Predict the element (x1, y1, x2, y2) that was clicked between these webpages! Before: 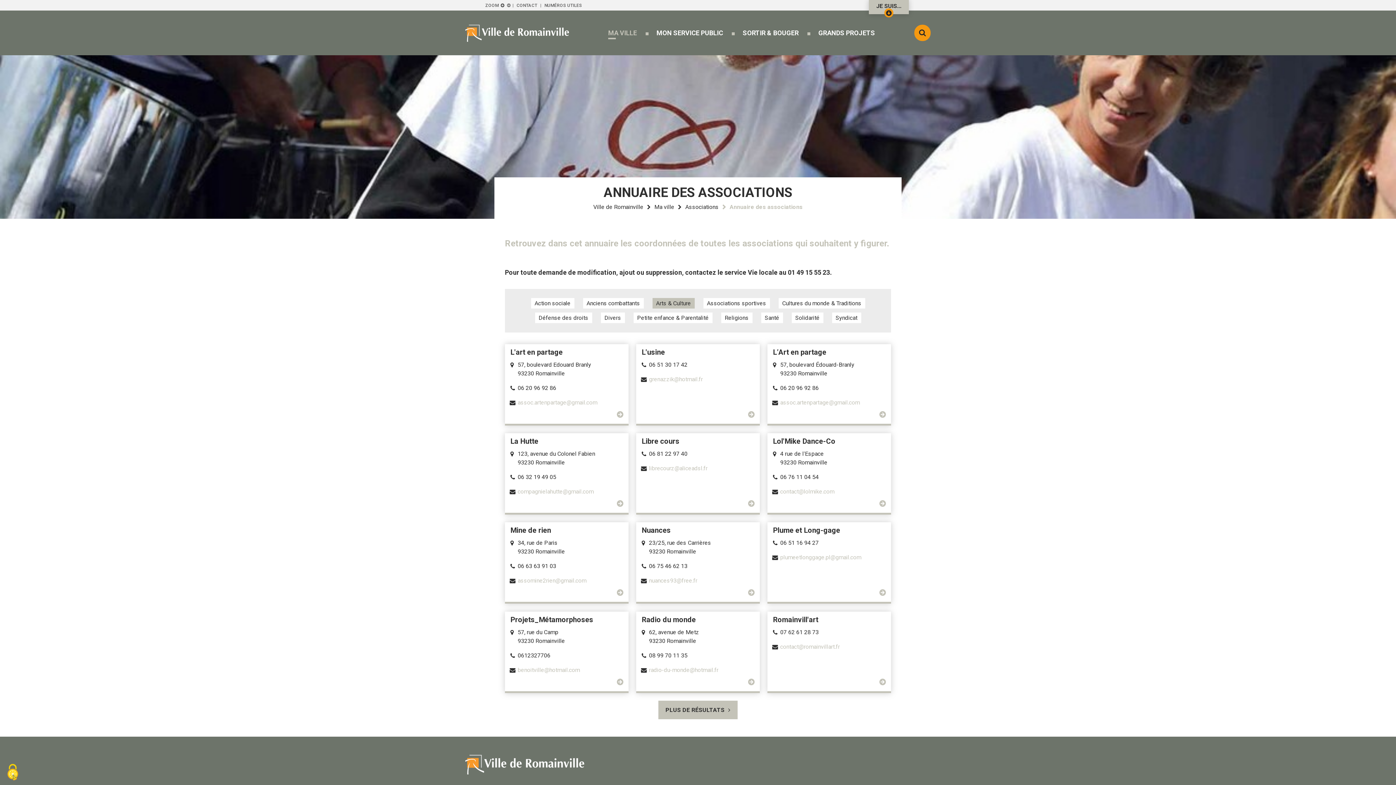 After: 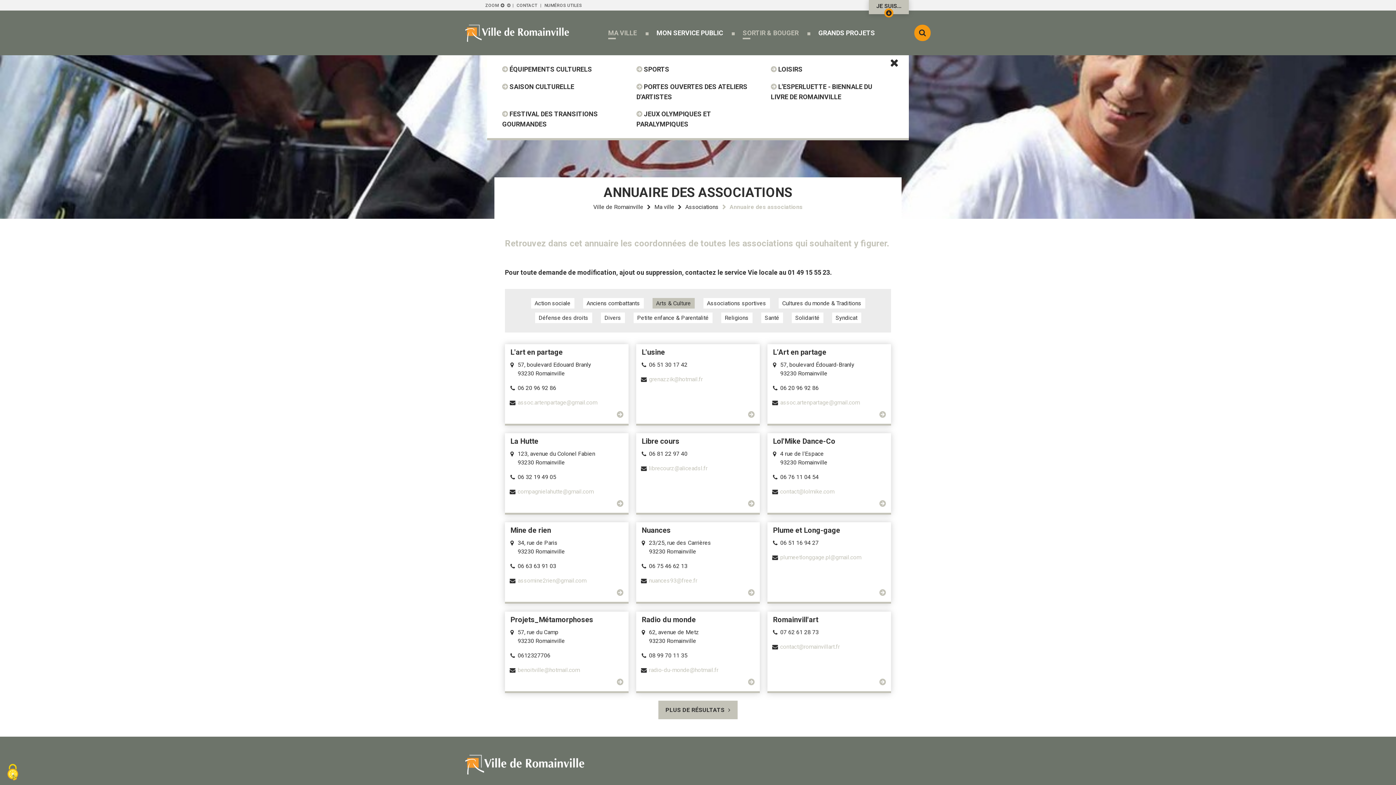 Action: label: SORTIR & BOUGER bbox: (741, 27, 800, 38)